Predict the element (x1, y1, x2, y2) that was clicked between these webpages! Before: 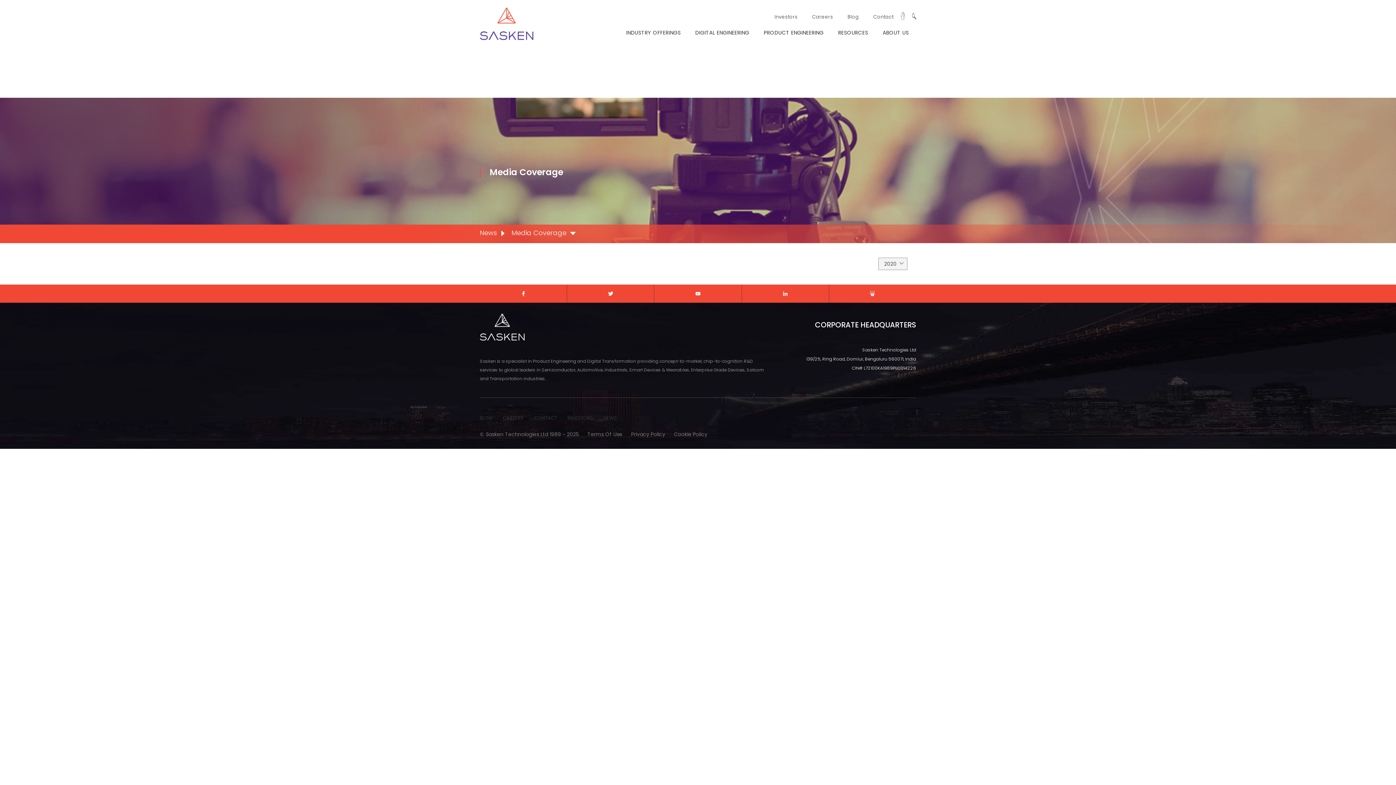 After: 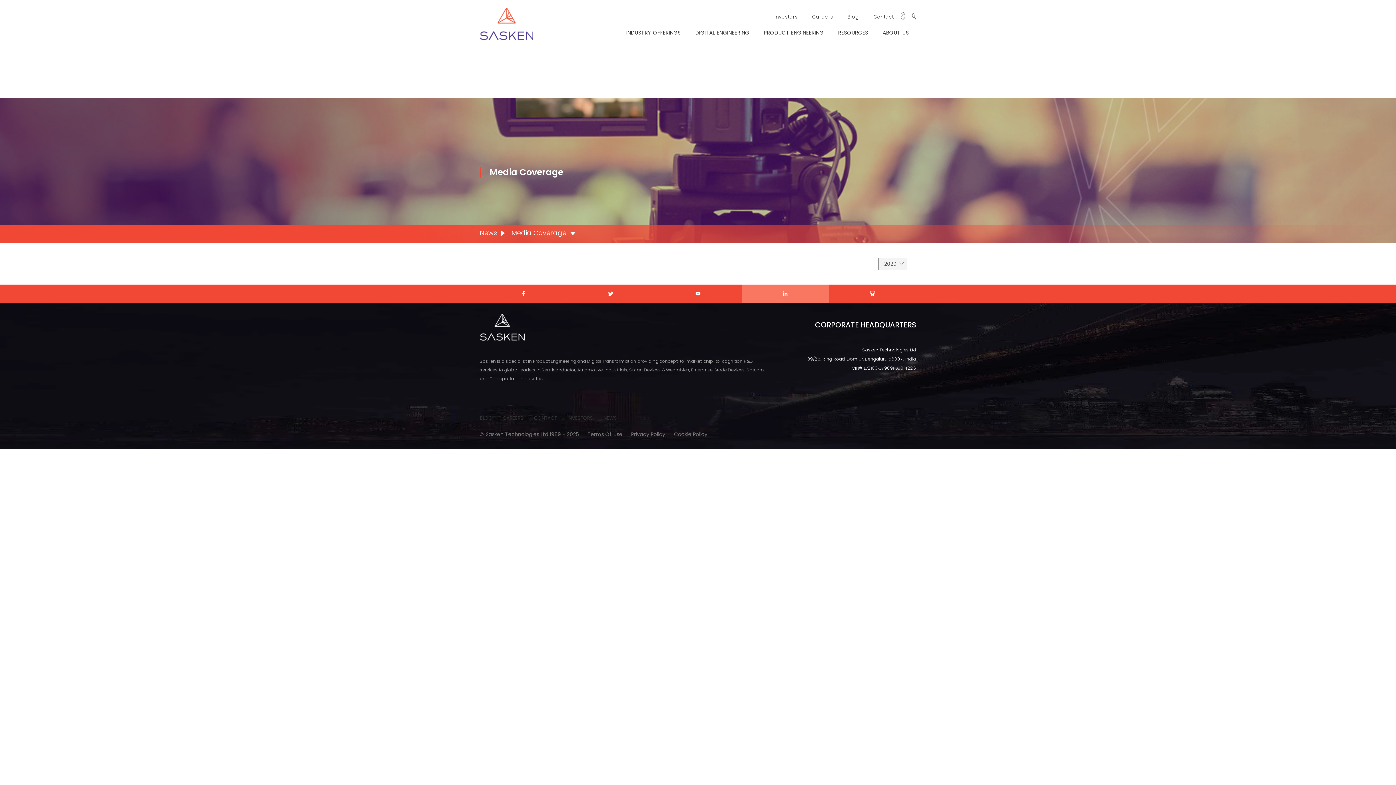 Action: bbox: (742, 284, 829, 302)